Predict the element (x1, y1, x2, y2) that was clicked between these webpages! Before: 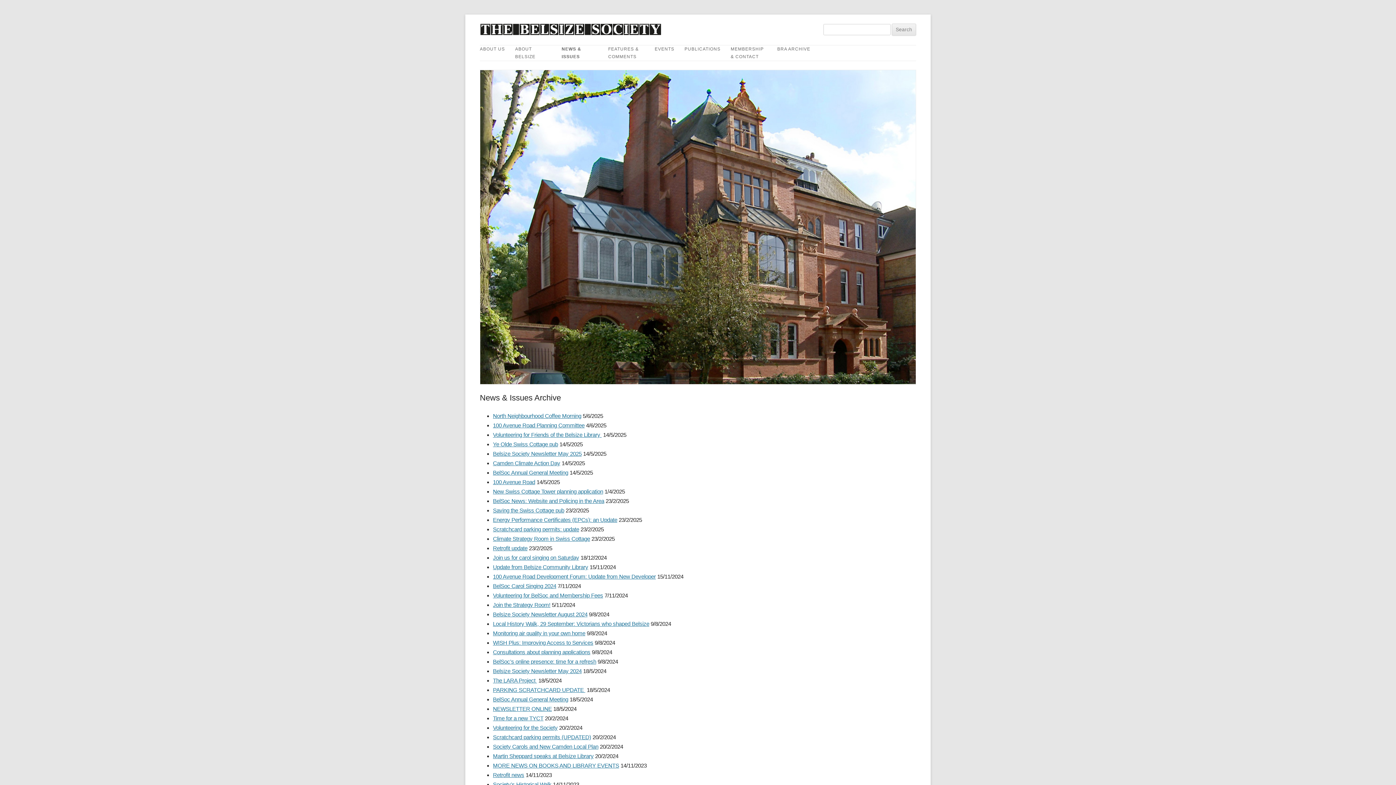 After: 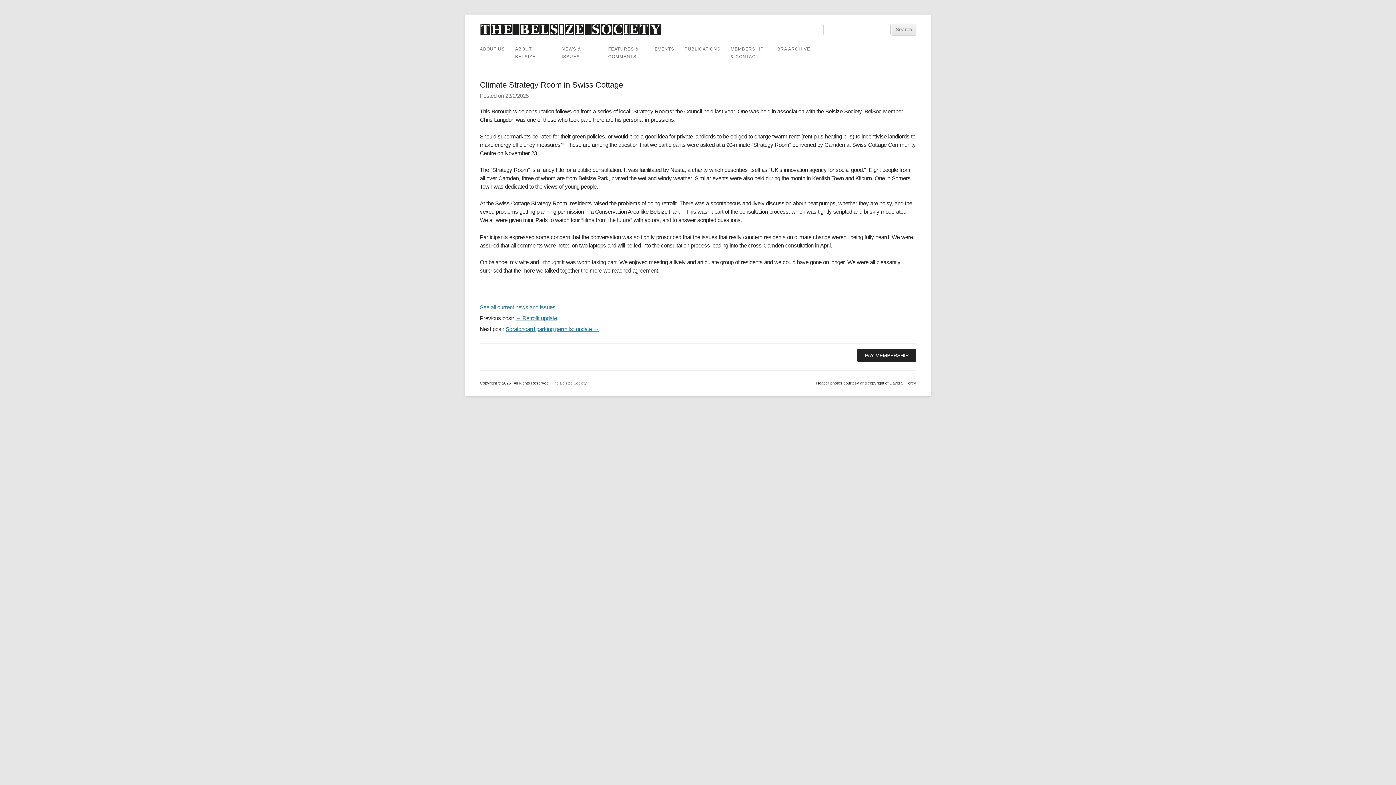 Action: label: Climate Strategy Room in Swiss Cottage bbox: (493, 536, 590, 542)